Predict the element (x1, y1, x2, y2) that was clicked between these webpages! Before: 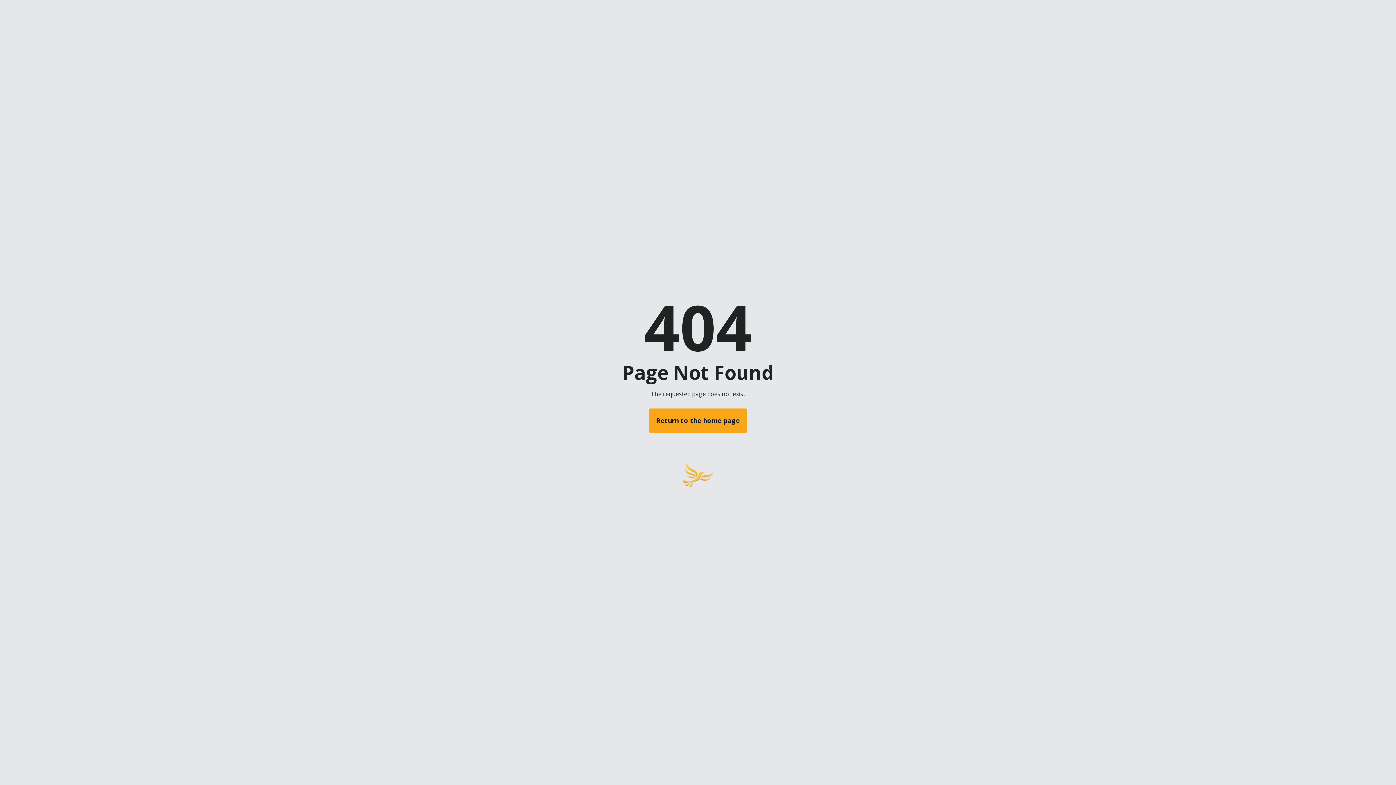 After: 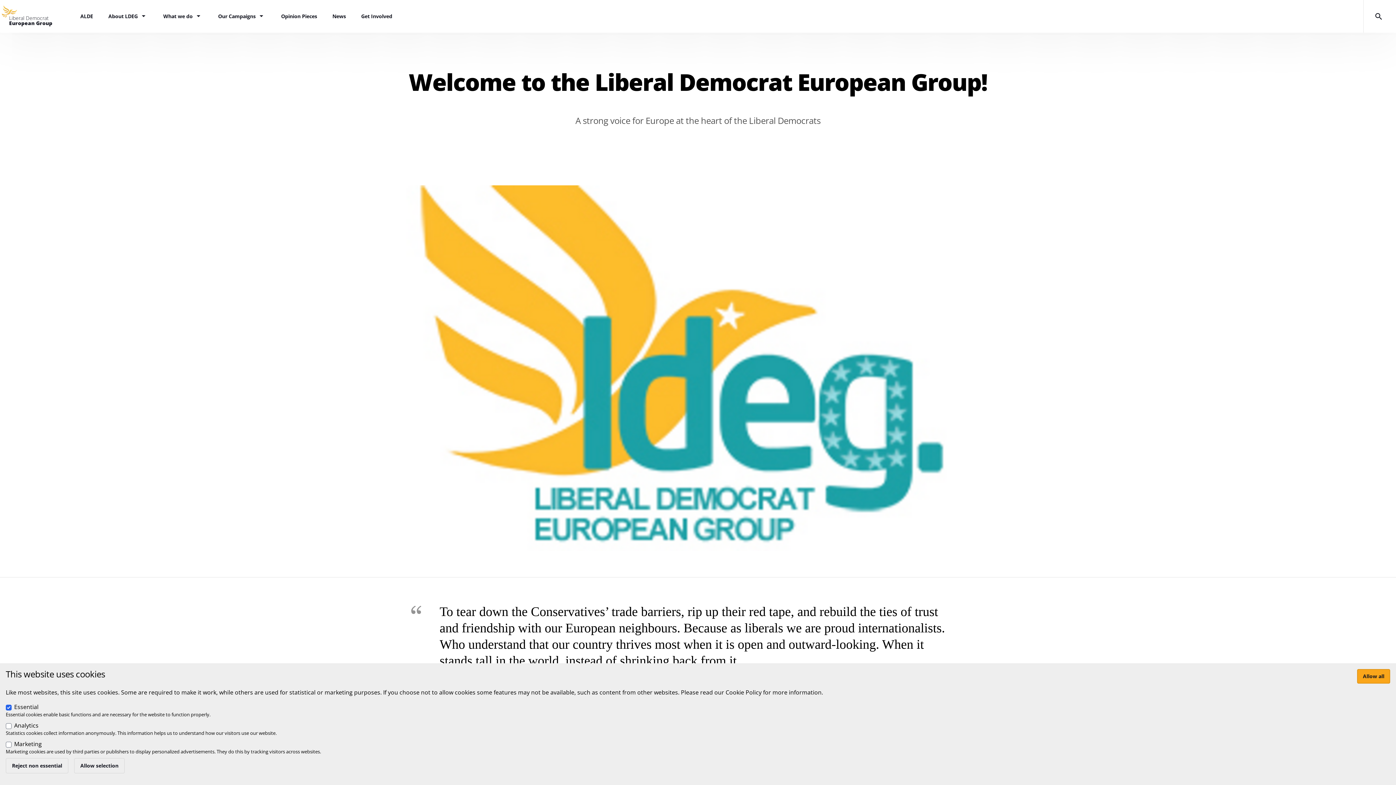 Action: label: Return to the home page bbox: (649, 408, 747, 433)